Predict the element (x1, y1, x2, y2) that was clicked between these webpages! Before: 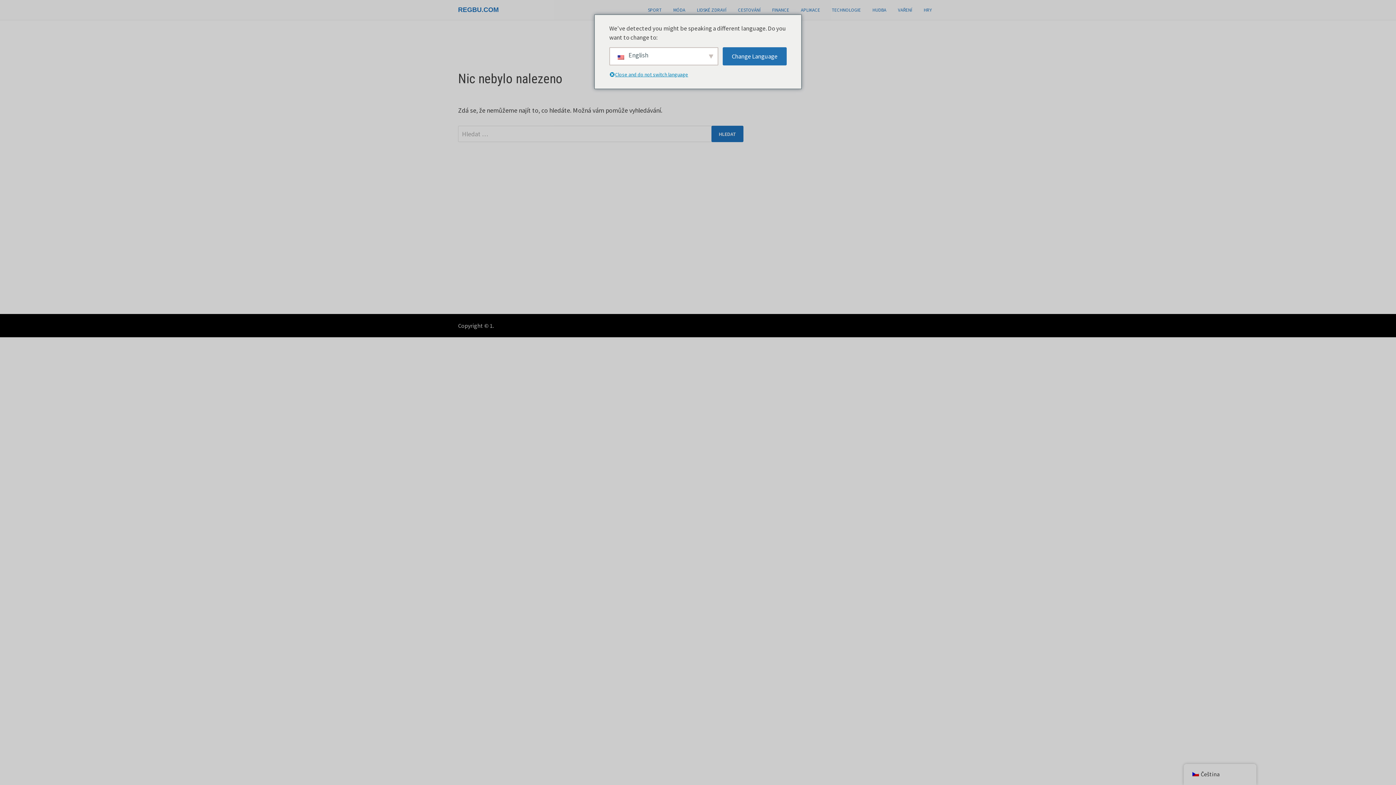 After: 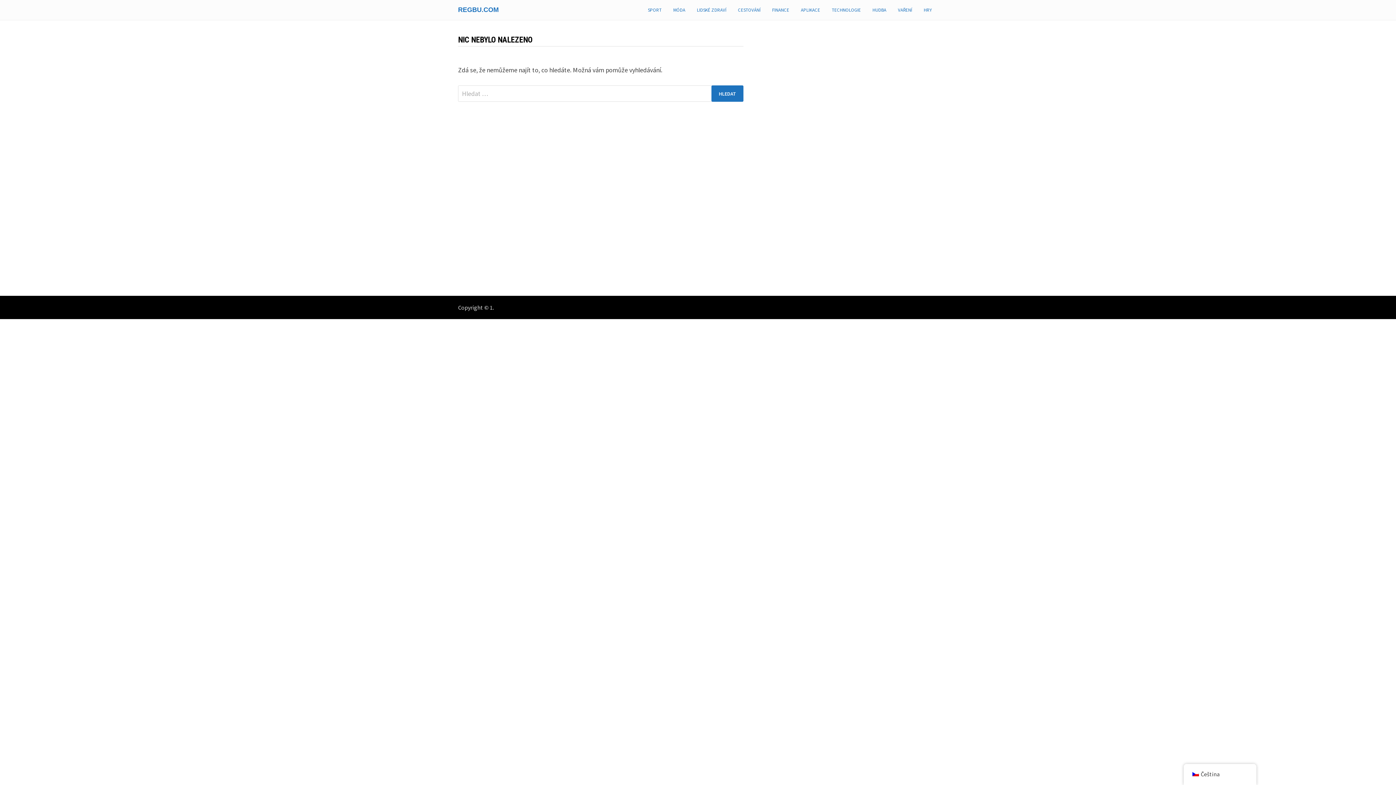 Action: label: HRY bbox: (918, 0, 938, 20)